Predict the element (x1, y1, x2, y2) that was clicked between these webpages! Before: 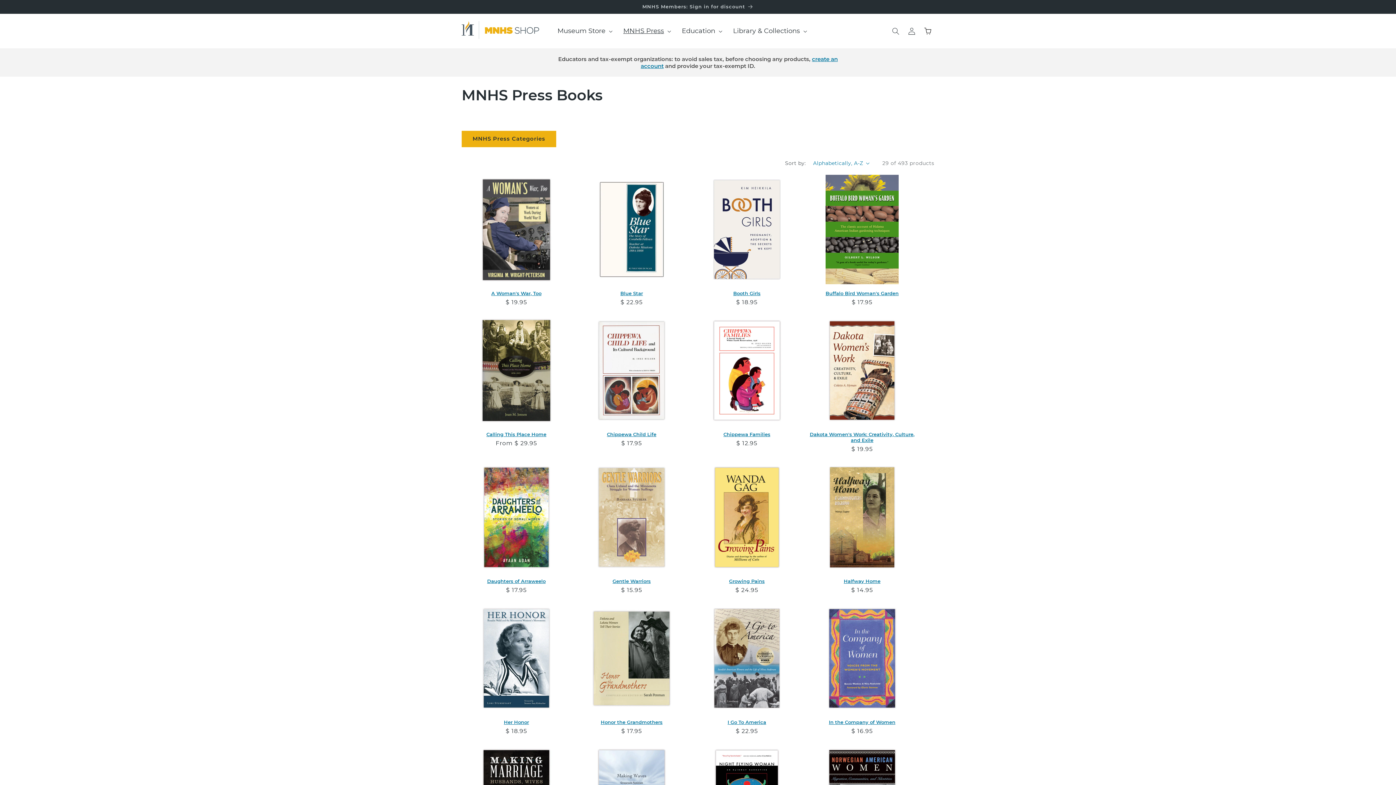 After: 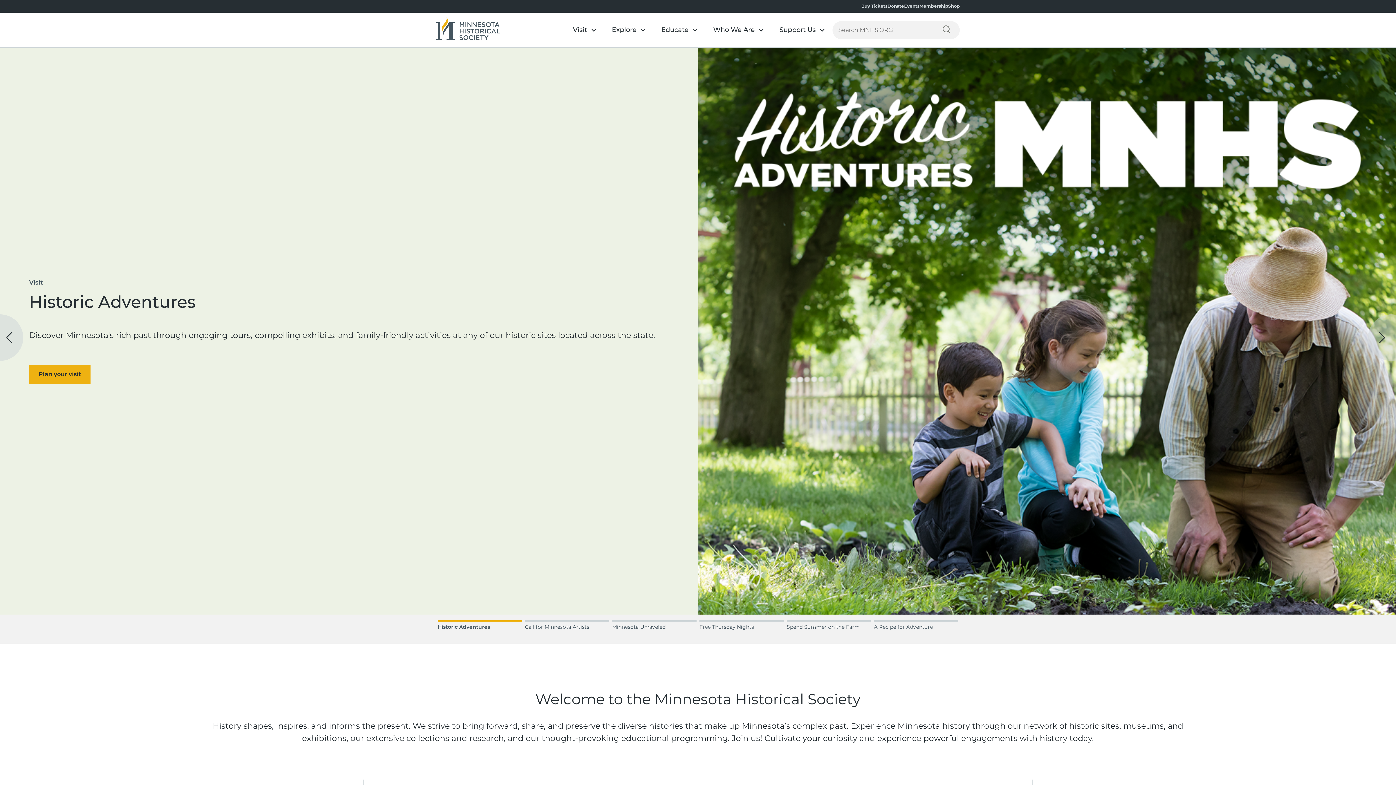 Action: bbox: (461, 21, 479, 38)